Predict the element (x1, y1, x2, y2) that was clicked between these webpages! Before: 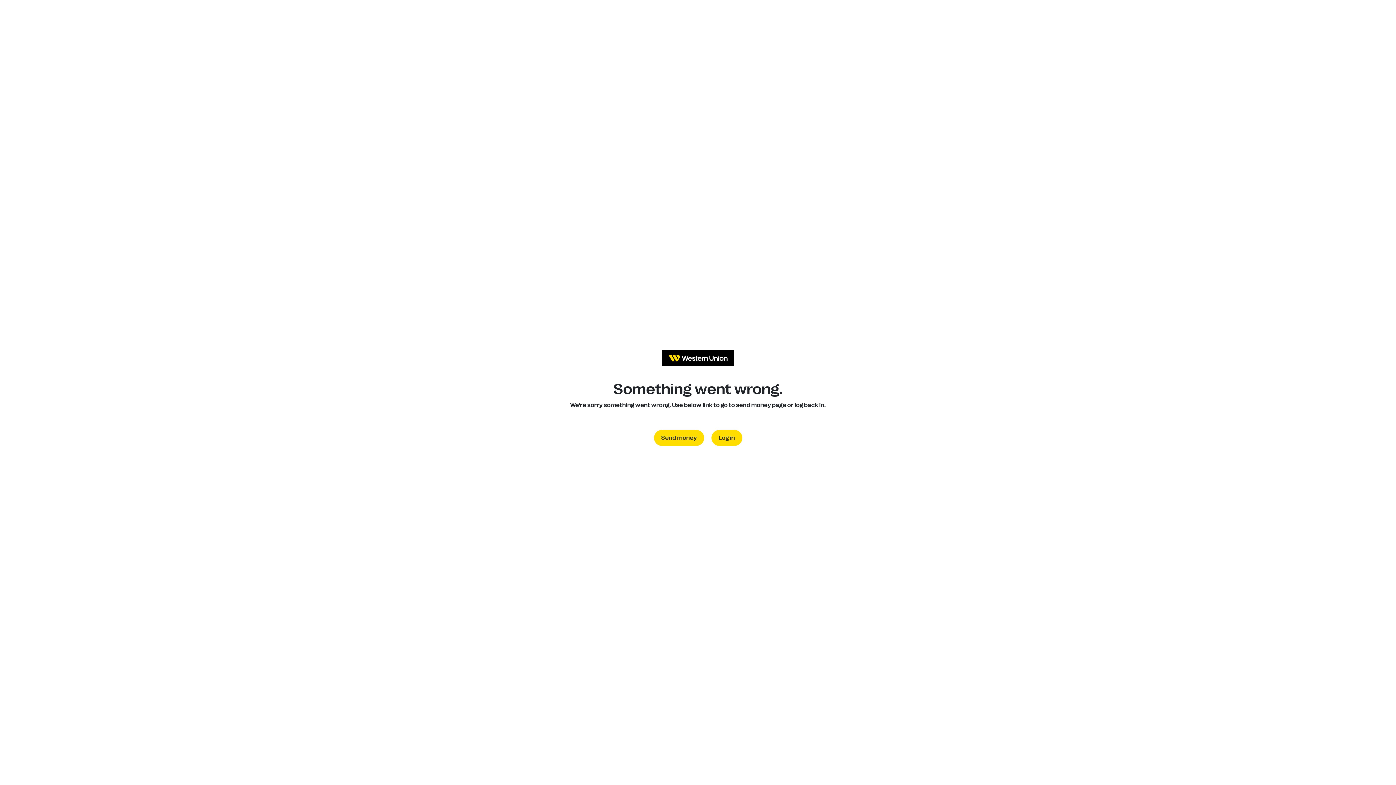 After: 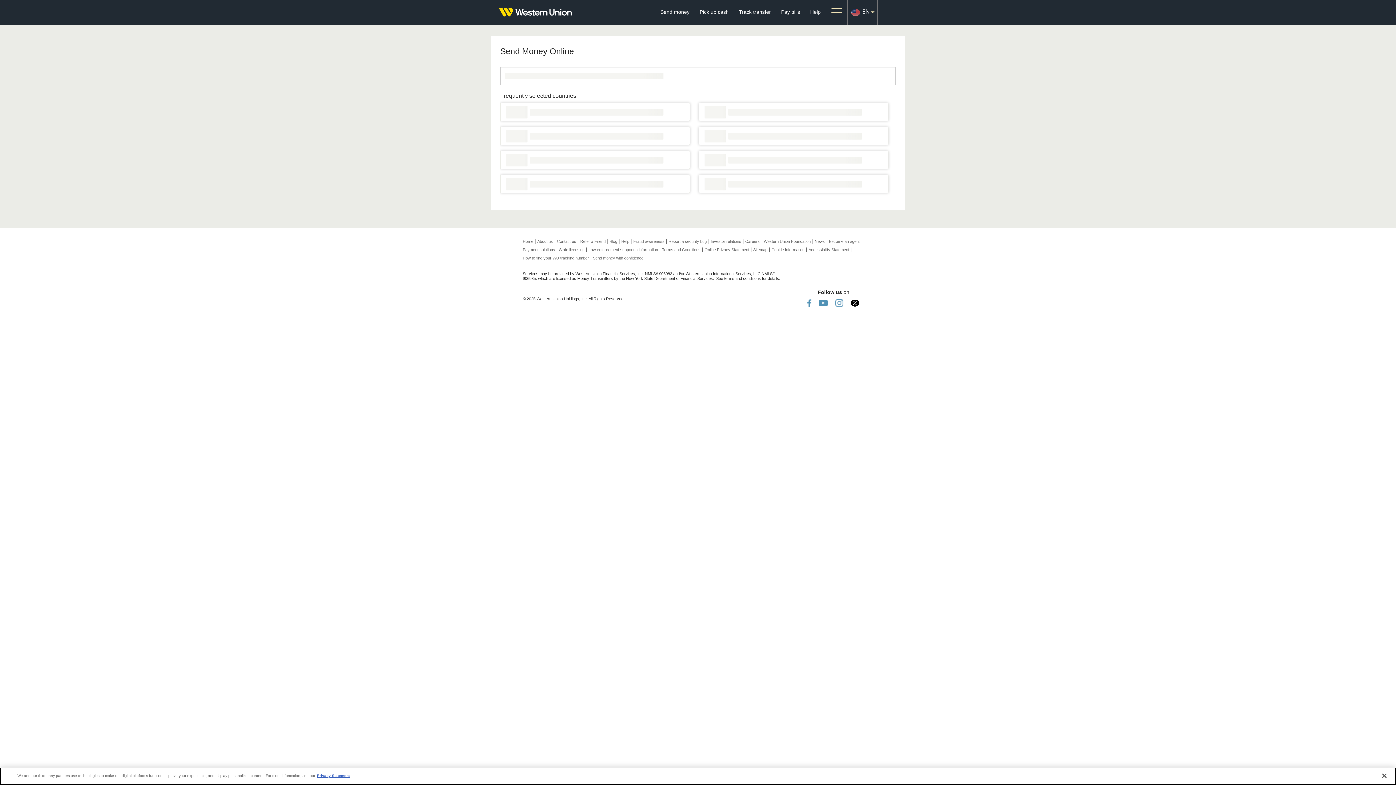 Action: bbox: (654, 430, 704, 446) label: Send money